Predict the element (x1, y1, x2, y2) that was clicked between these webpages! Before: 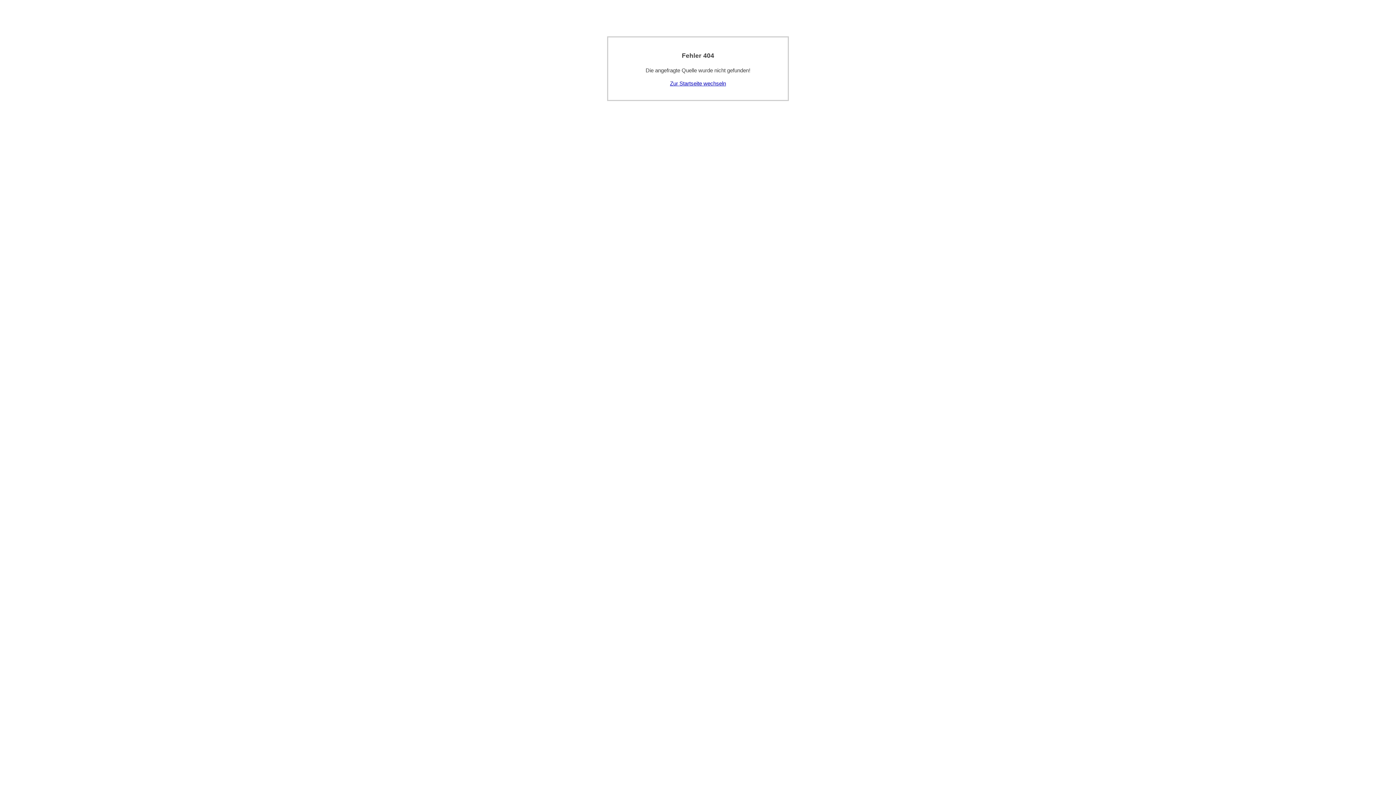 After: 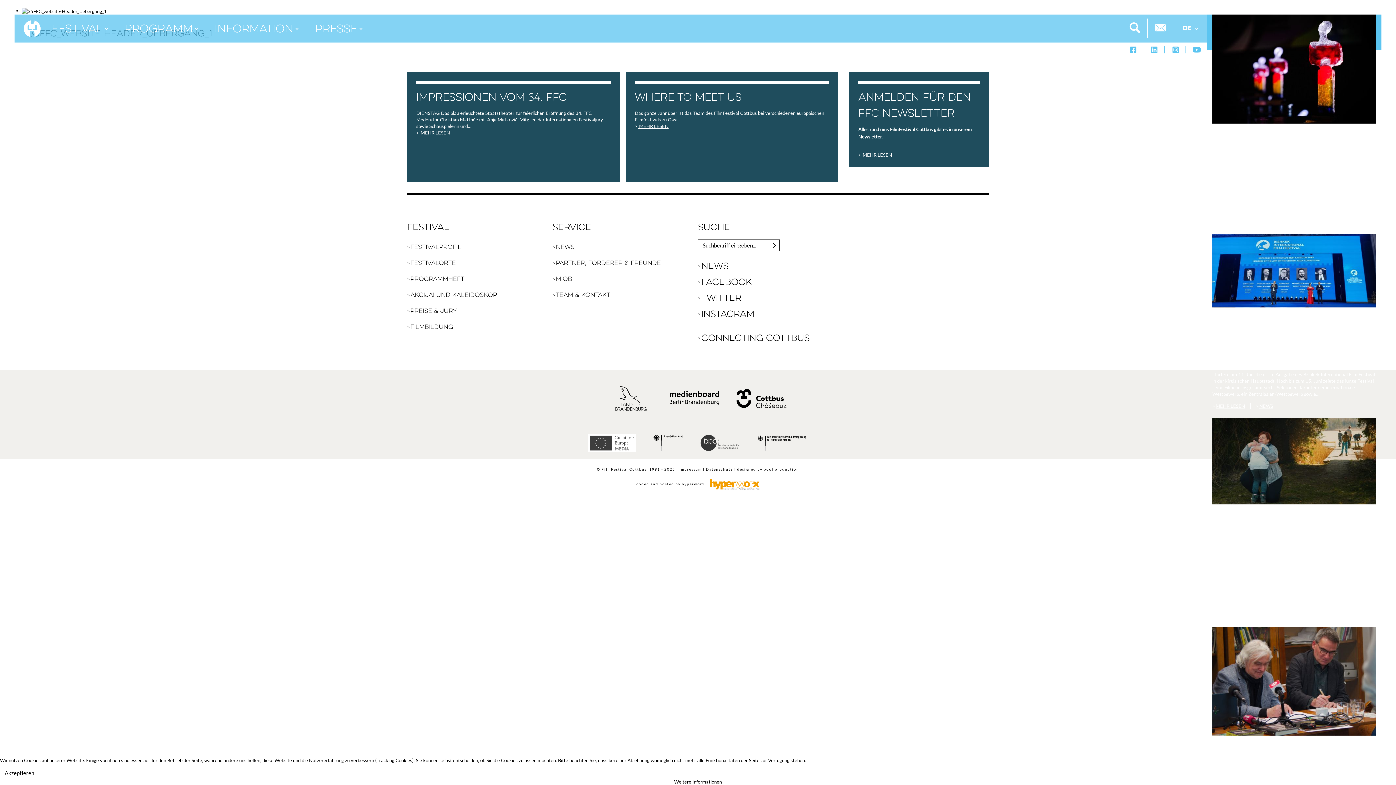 Action: label: Zur Startseite wechseln bbox: (670, 80, 726, 86)